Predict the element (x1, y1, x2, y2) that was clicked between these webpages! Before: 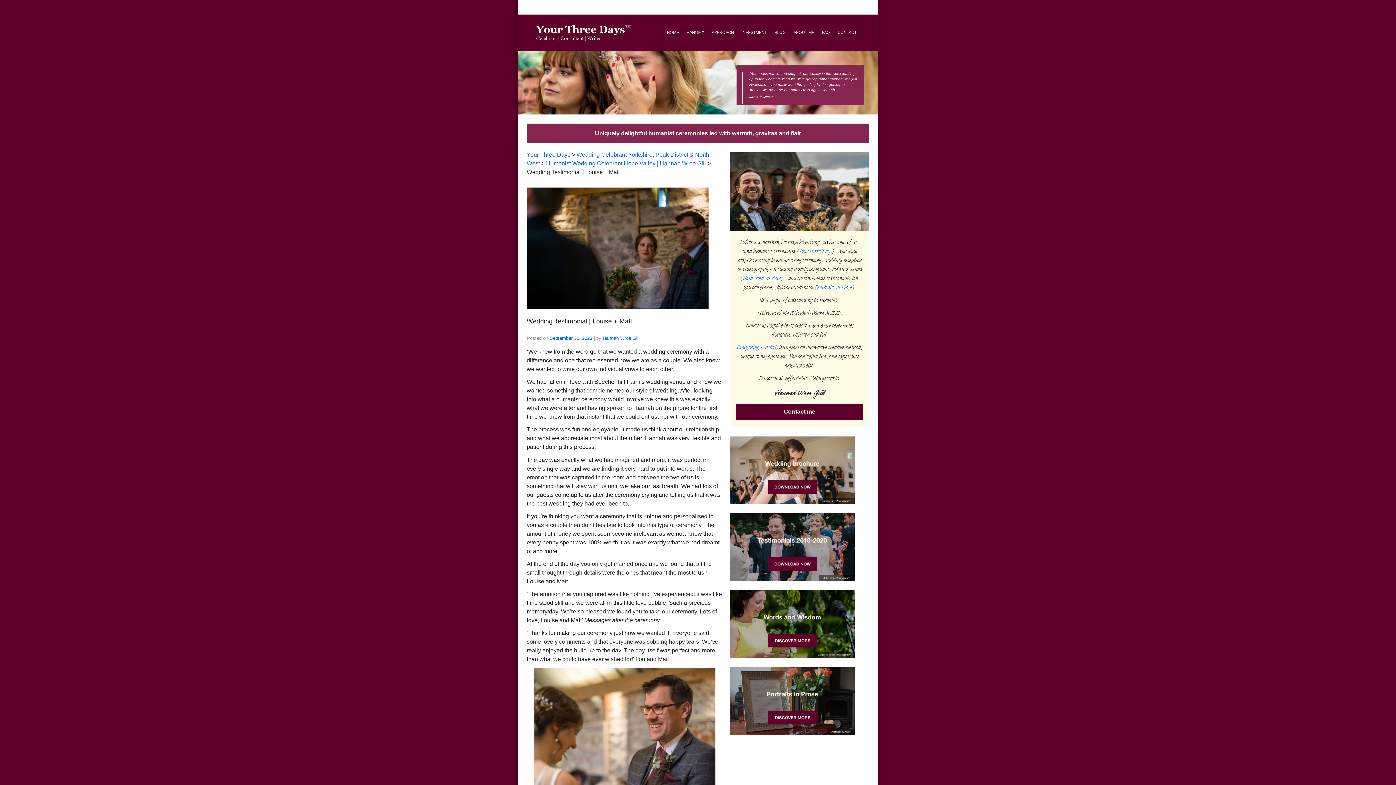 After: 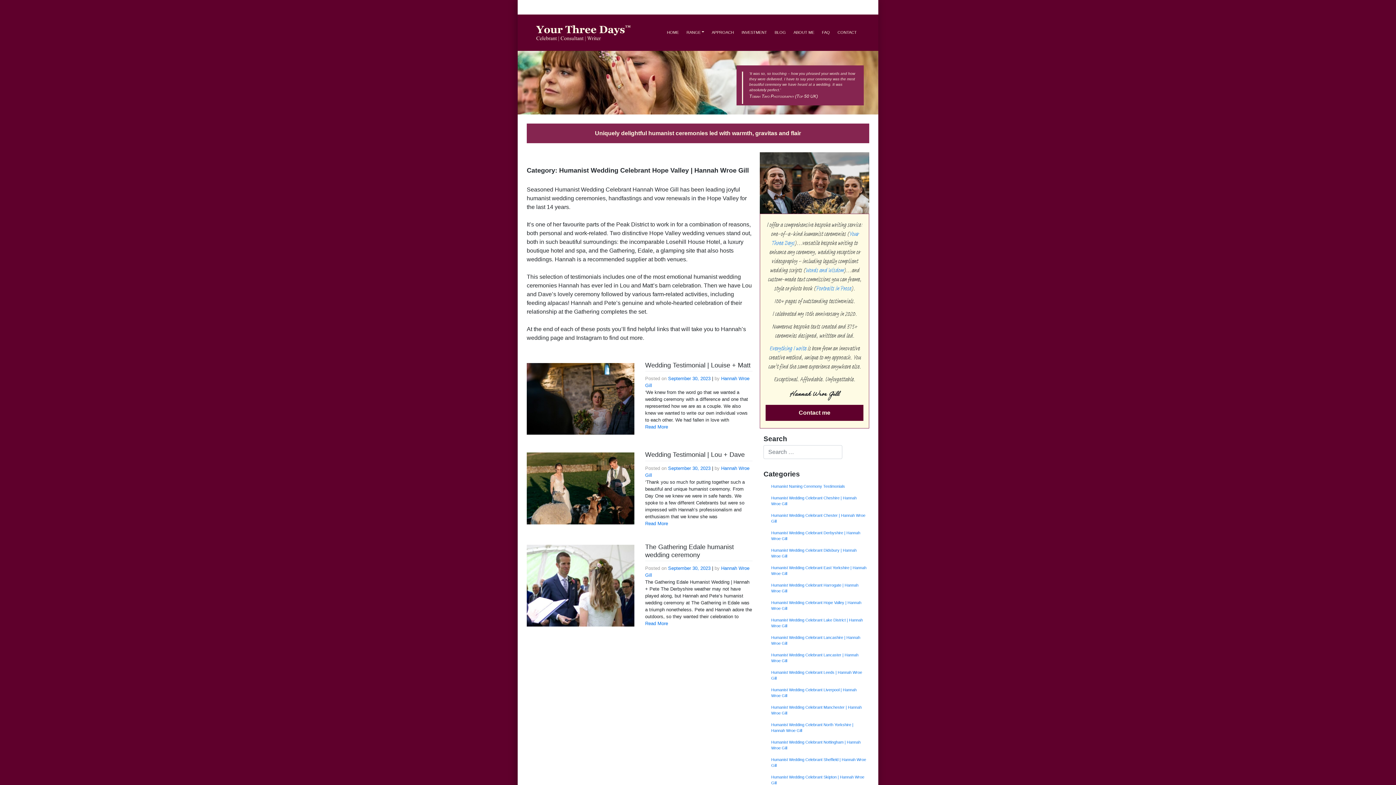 Action: label: Humanist Wedding Celebrant Hope Valley | Hannah Wroe Gill bbox: (546, 160, 706, 166)